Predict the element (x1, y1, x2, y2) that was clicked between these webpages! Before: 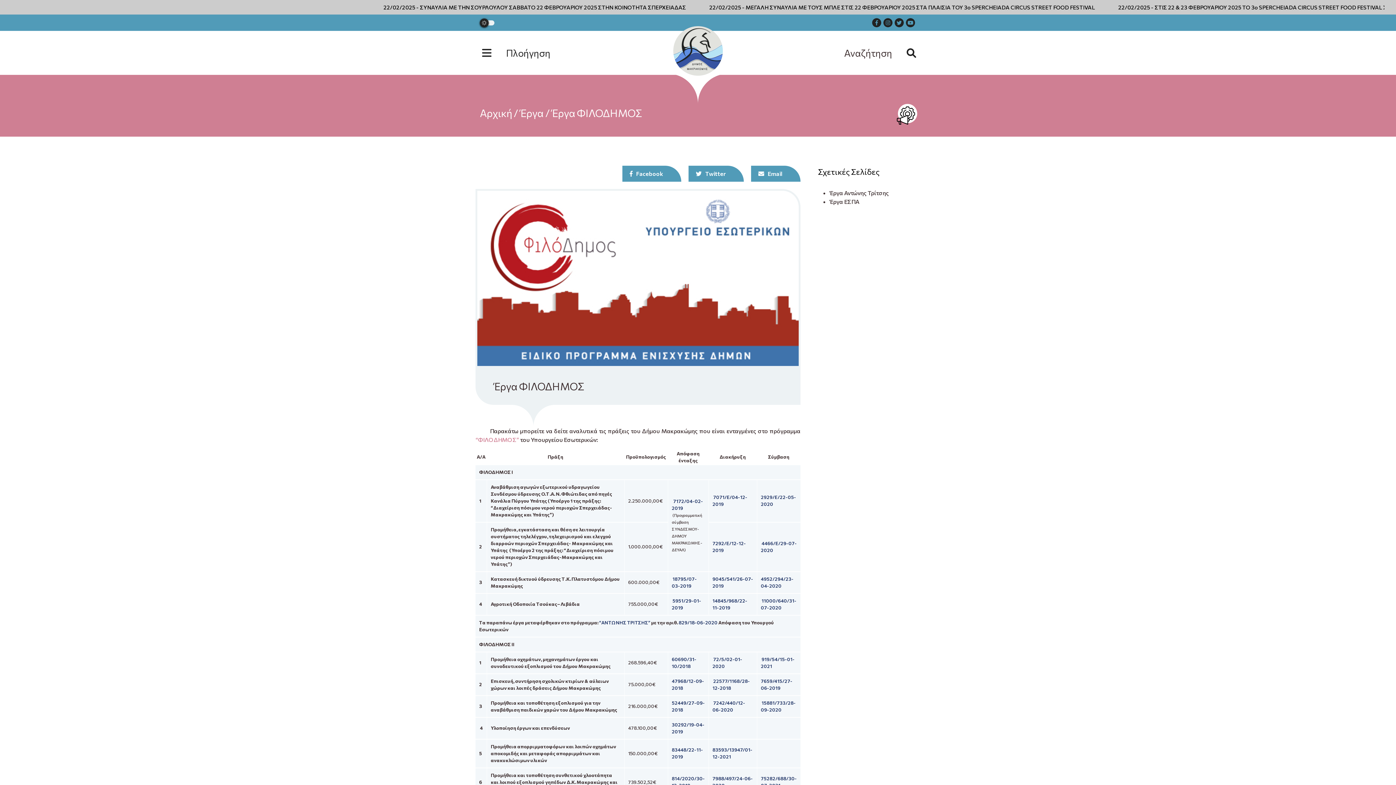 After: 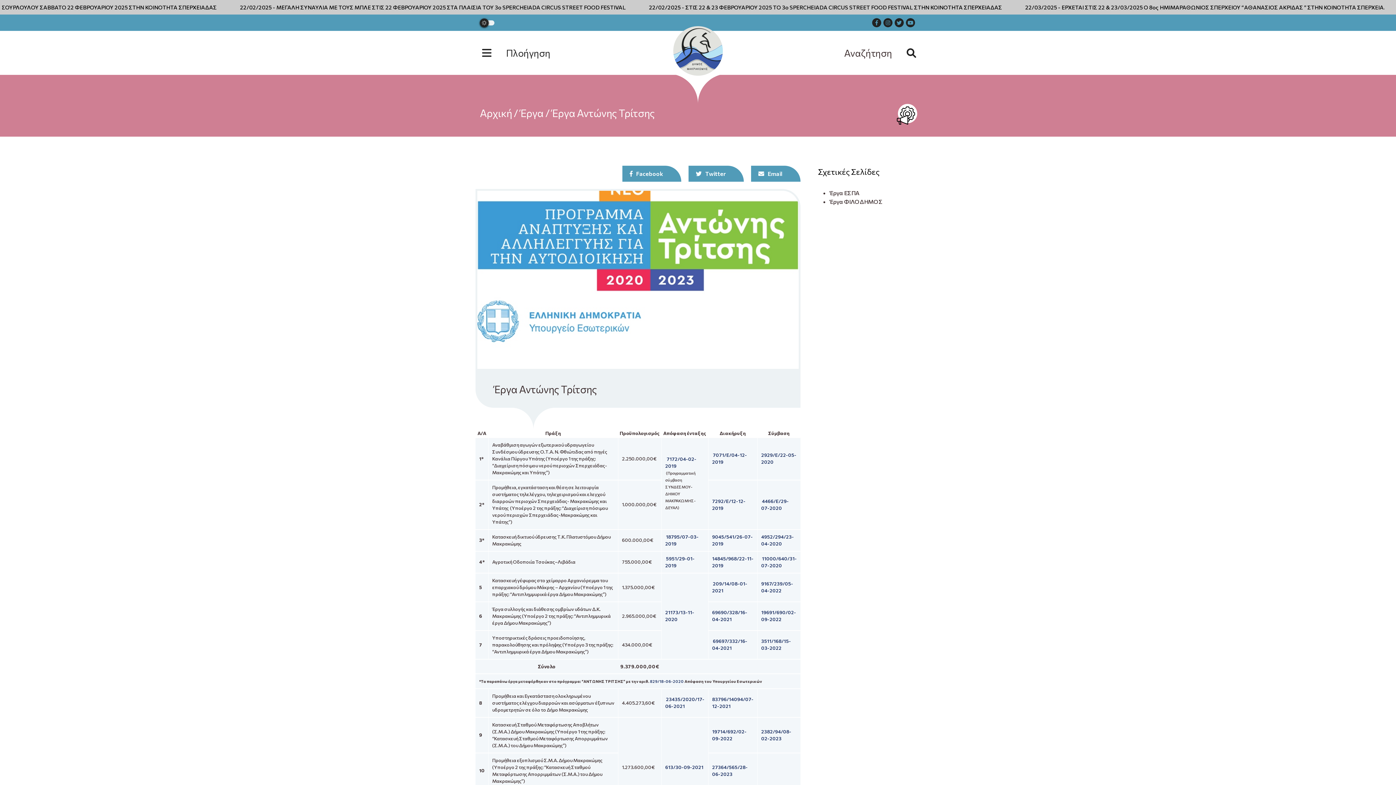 Action: bbox: (829, 189, 889, 196) label: Έργα Αντώνης Τρίτσης